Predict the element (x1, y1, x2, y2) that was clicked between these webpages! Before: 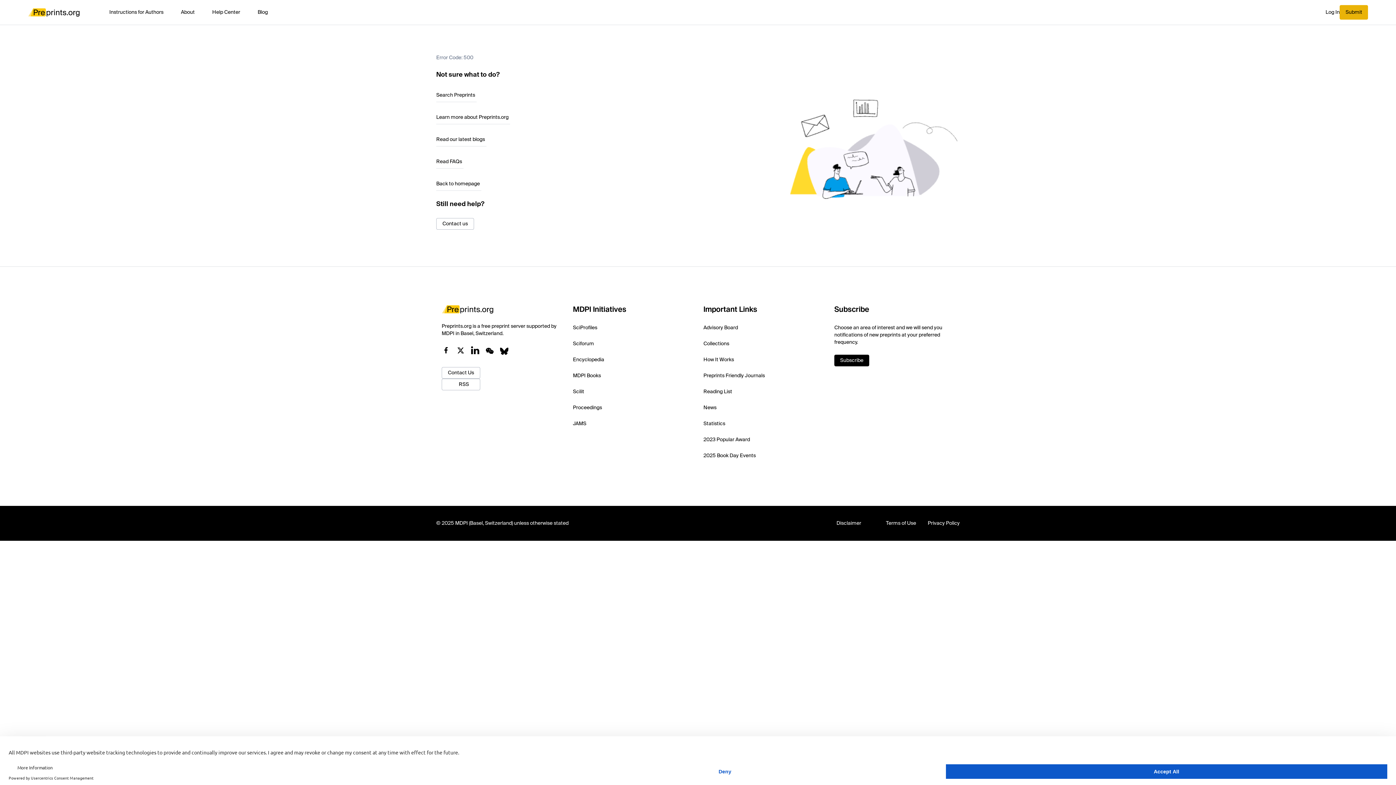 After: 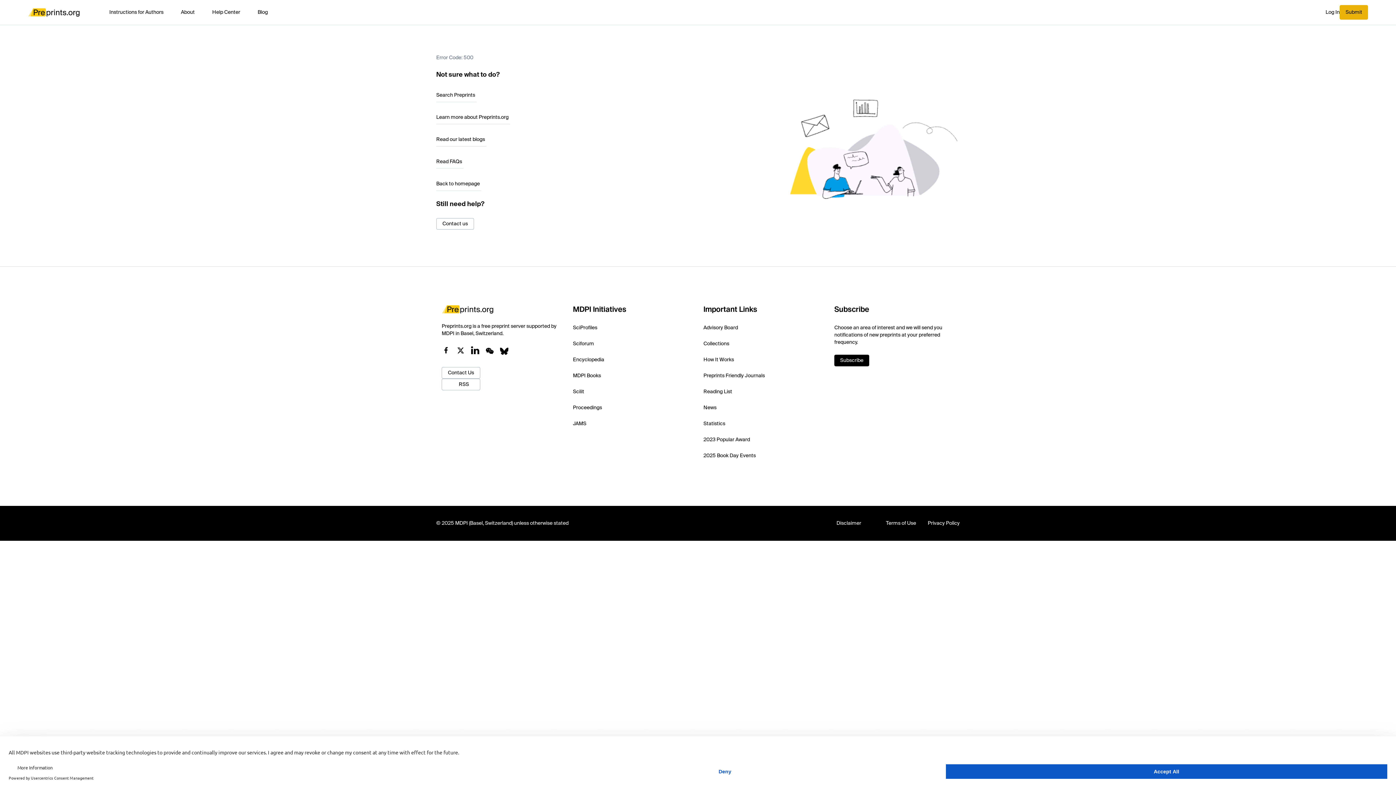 Action: bbox: (441, 329, 456, 341)